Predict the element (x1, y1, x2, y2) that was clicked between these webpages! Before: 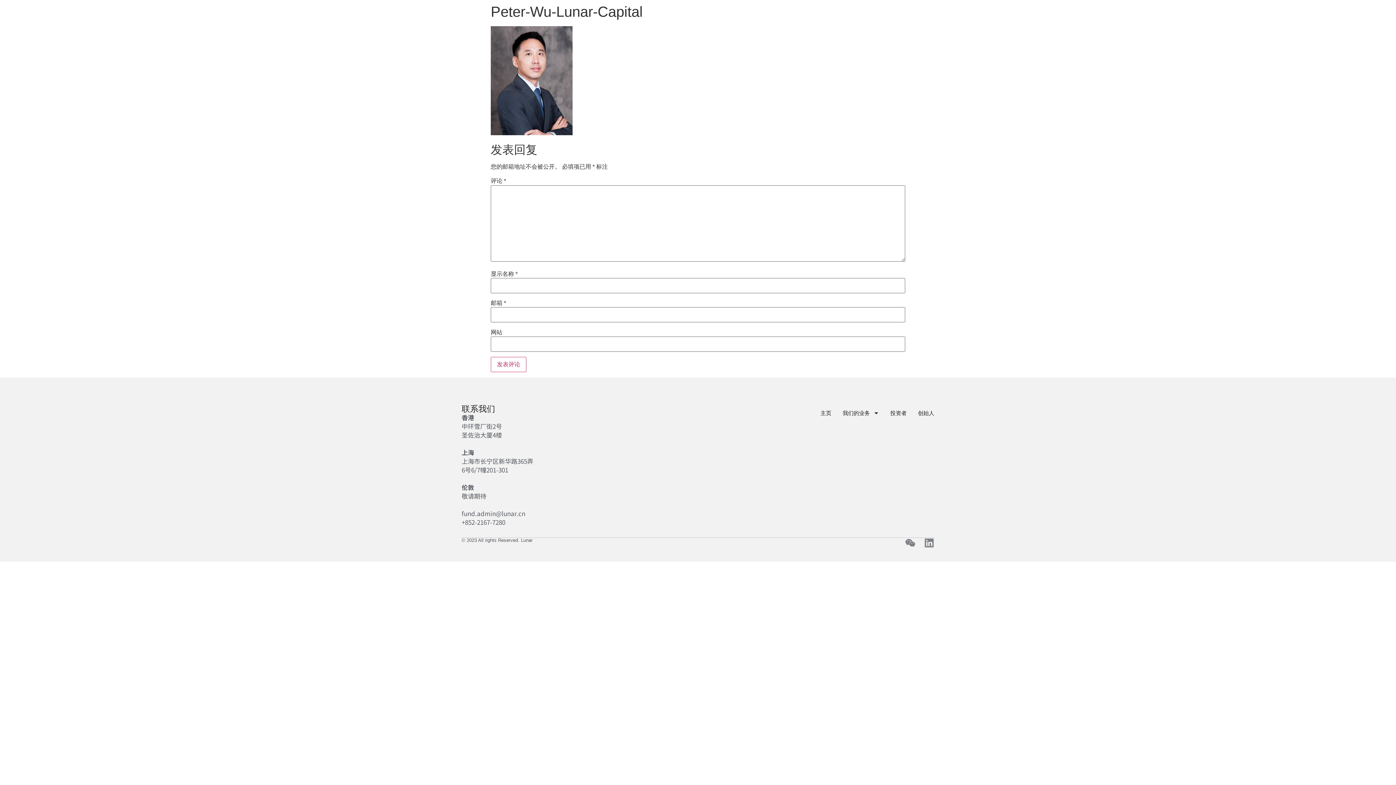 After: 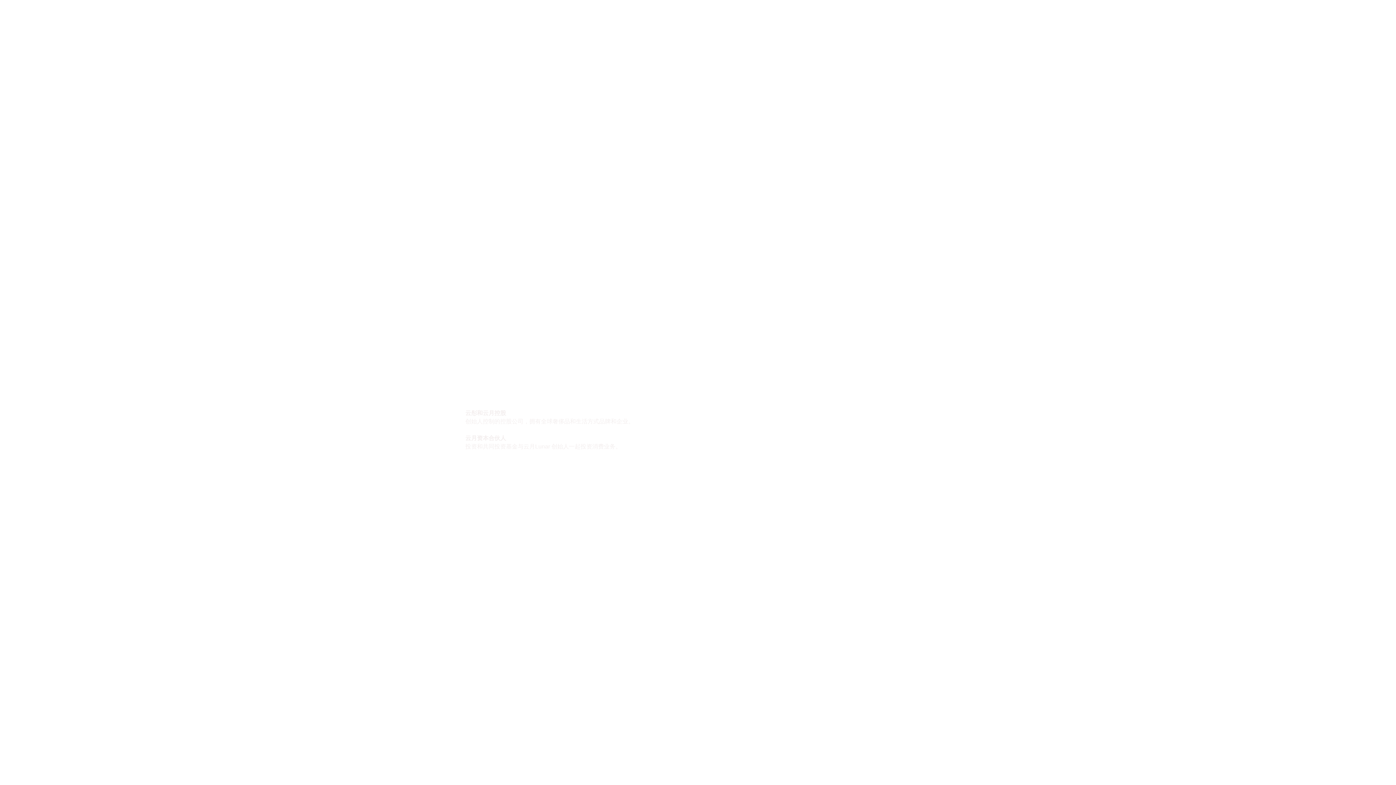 Action: label: 投资者 bbox: (890, 404, 906, 421)